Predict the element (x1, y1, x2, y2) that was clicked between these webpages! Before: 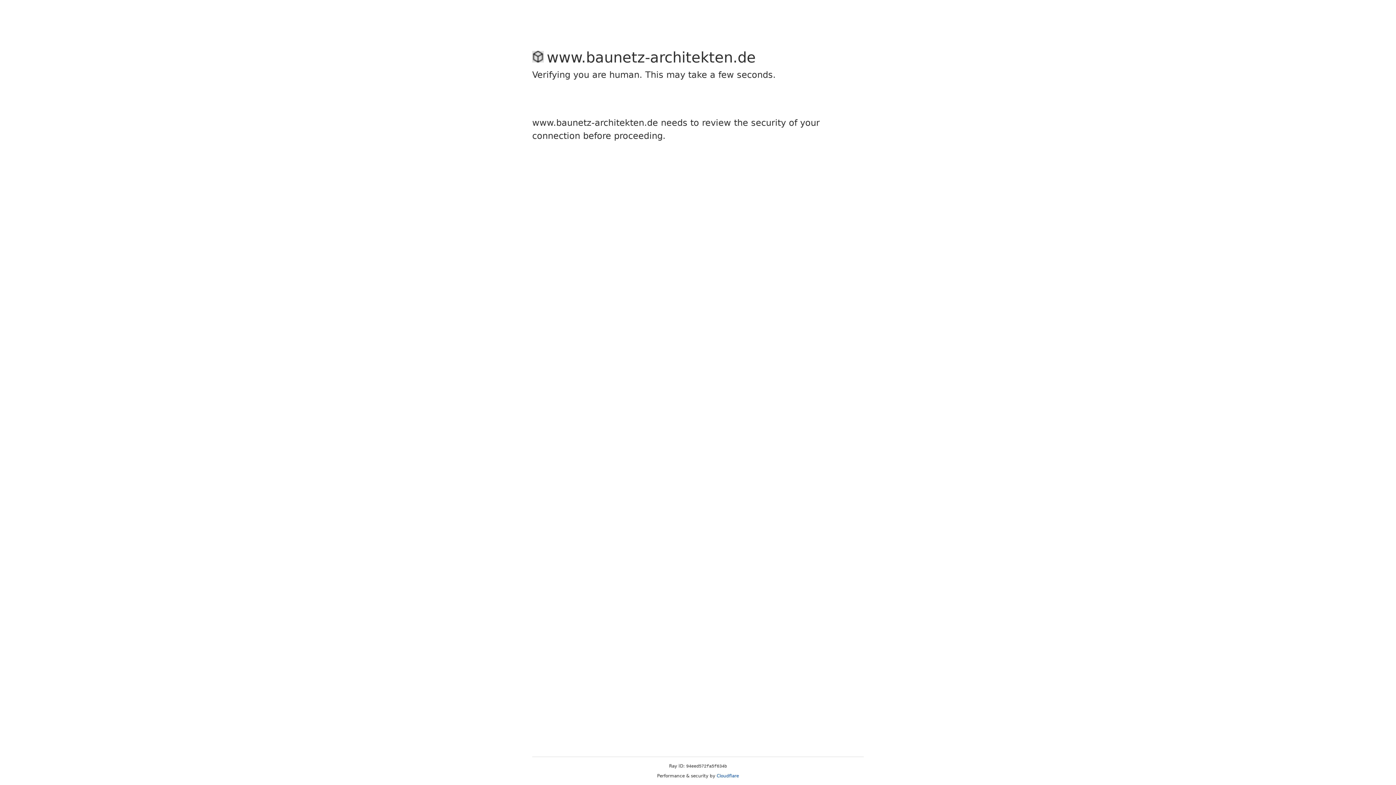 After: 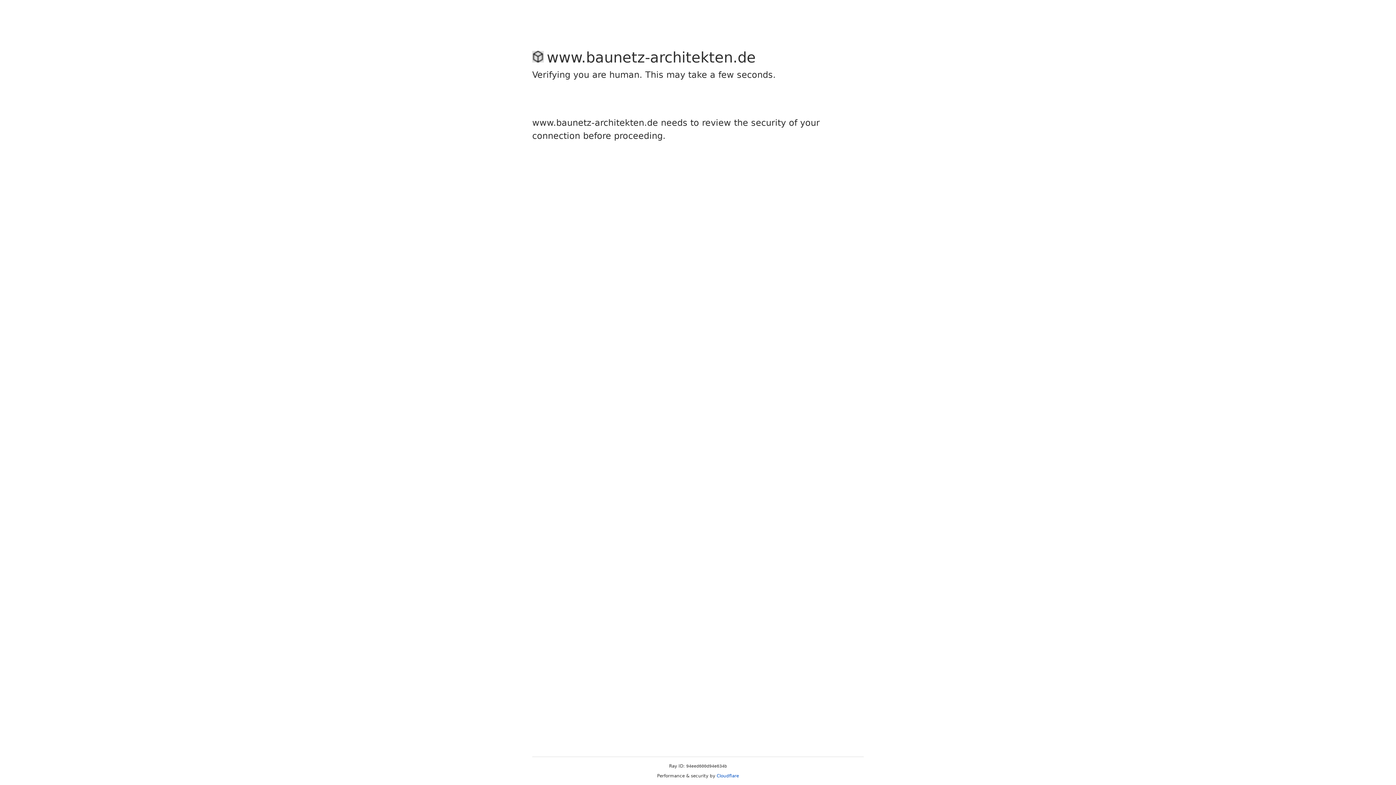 Action: label: Cloudflare bbox: (716, 773, 739, 778)